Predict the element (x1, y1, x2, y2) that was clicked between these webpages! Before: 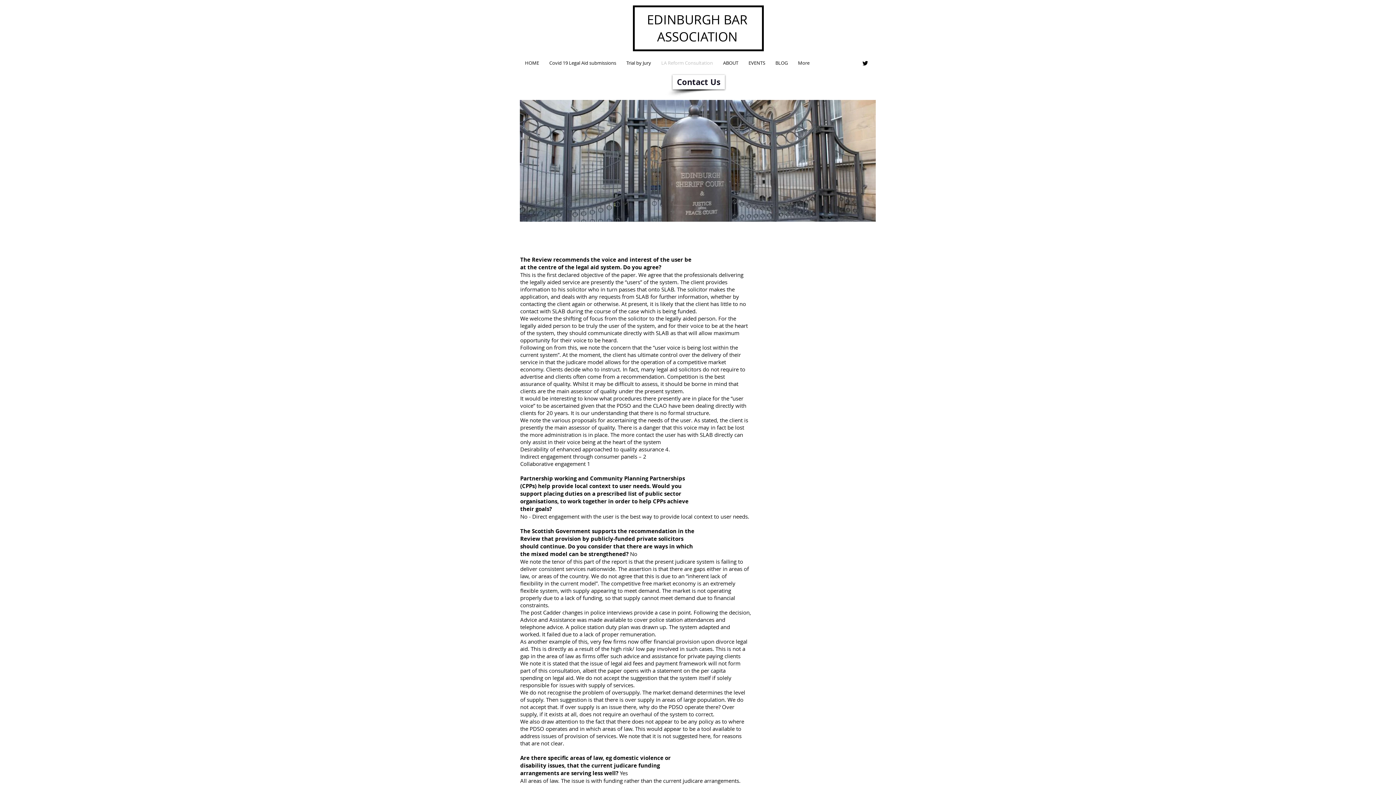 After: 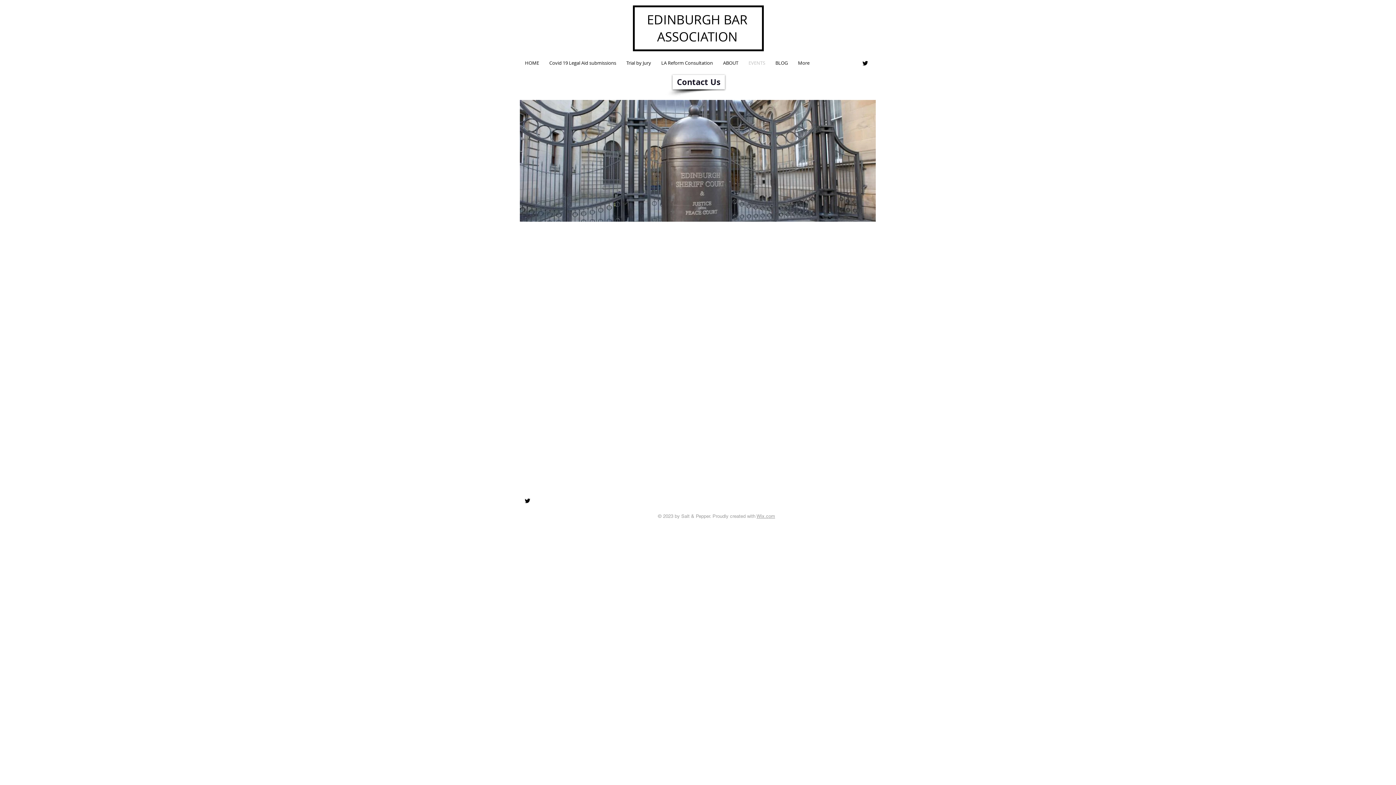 Action: bbox: (743, 51, 770, 74) label: EVENTS